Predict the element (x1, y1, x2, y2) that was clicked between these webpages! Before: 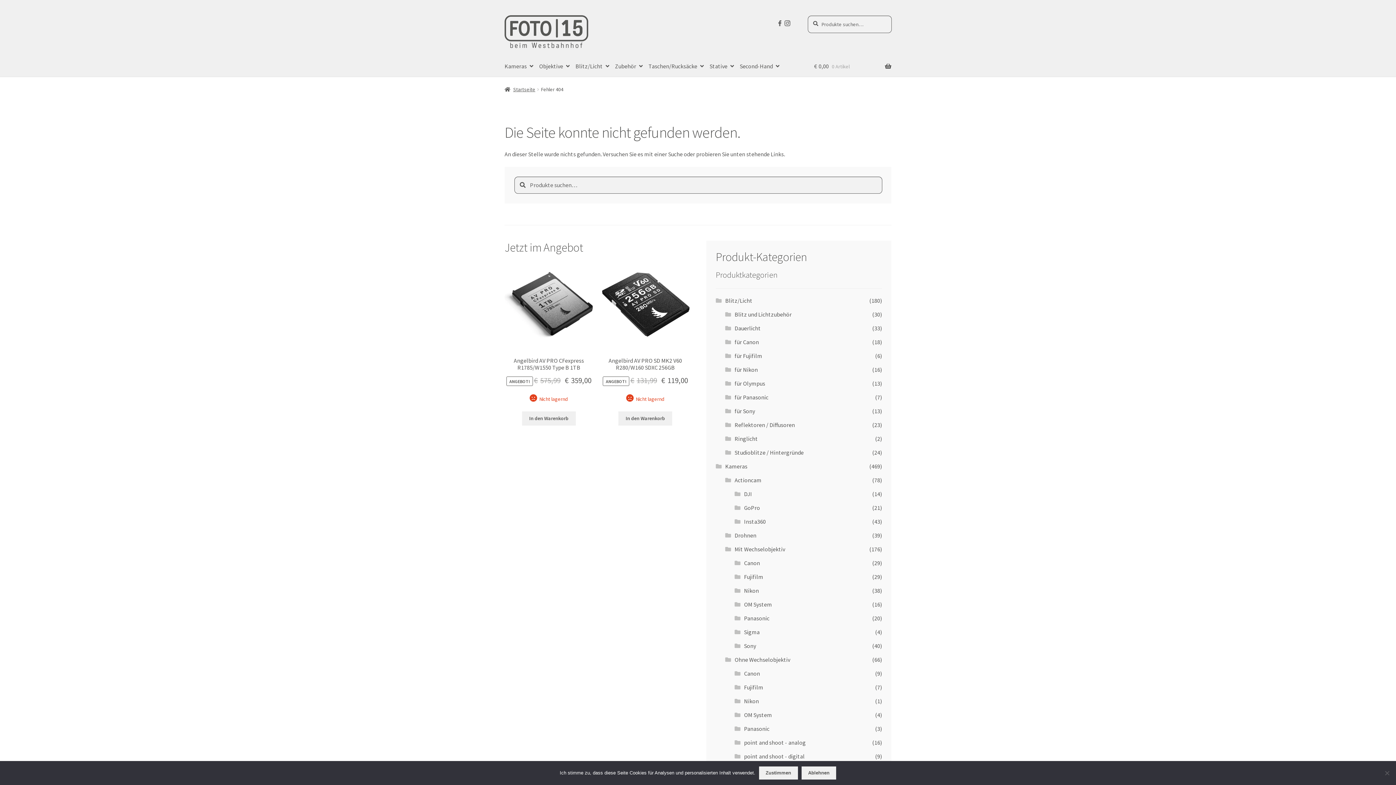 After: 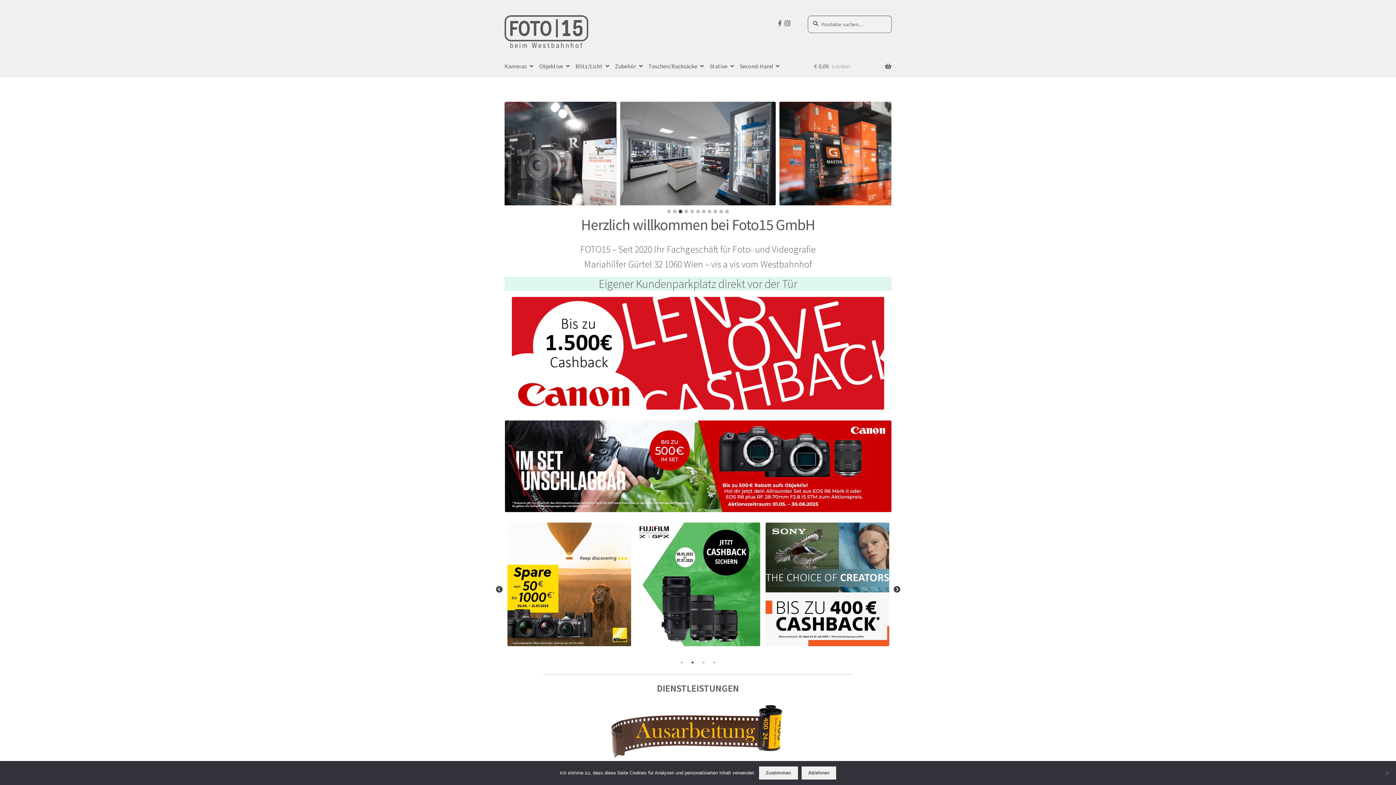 Action: bbox: (504, 15, 767, 47)